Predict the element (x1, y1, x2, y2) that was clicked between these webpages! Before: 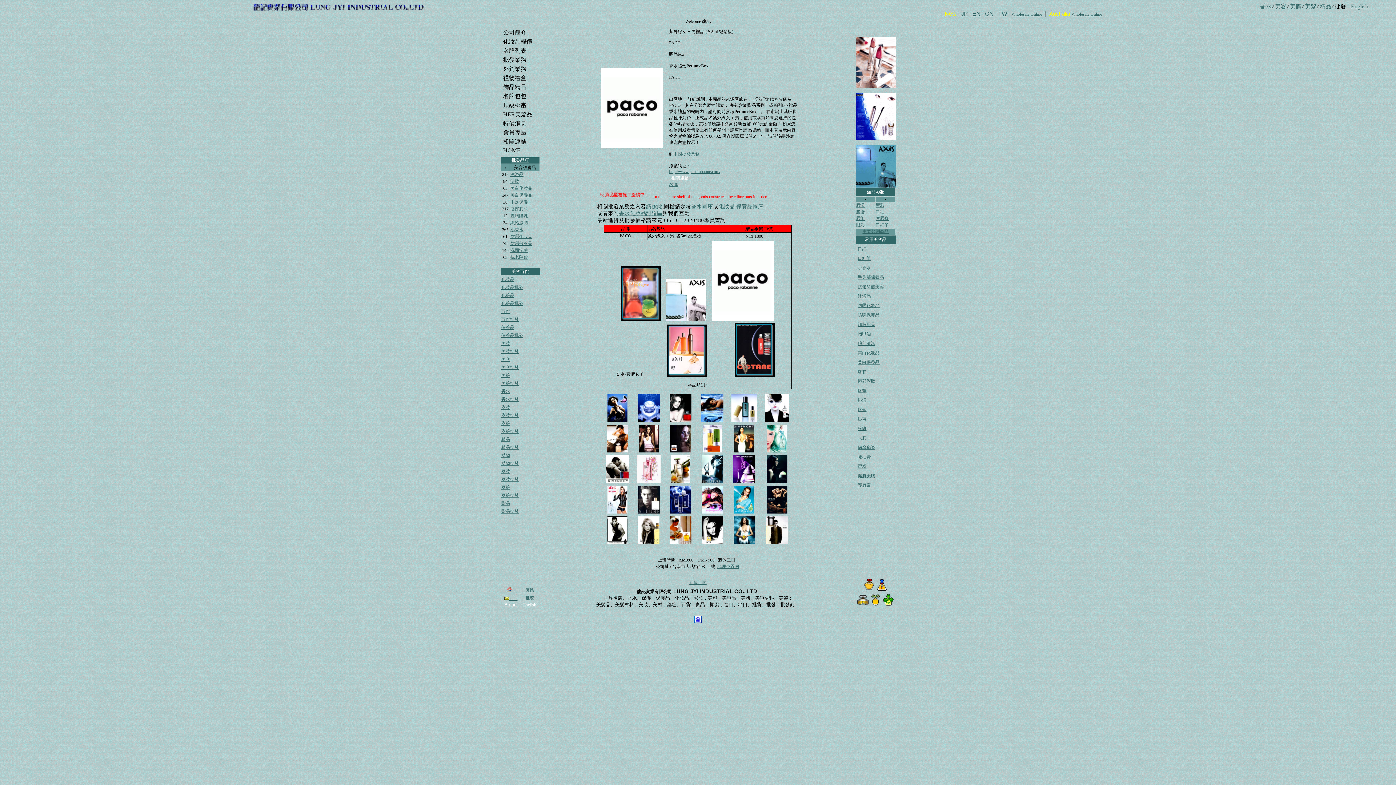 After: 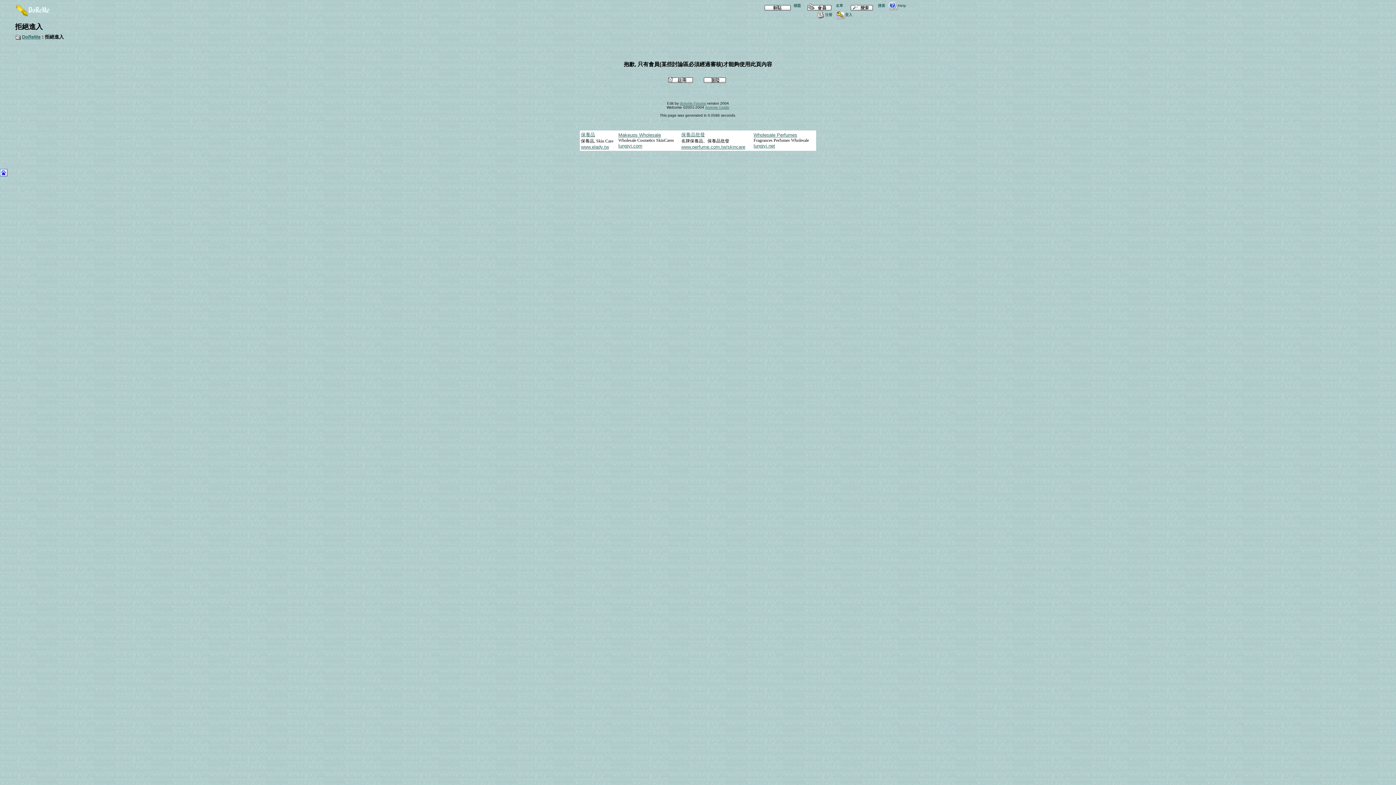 Action: bbox: (718, 204, 763, 209) label: 化妝品 保養品圖庫